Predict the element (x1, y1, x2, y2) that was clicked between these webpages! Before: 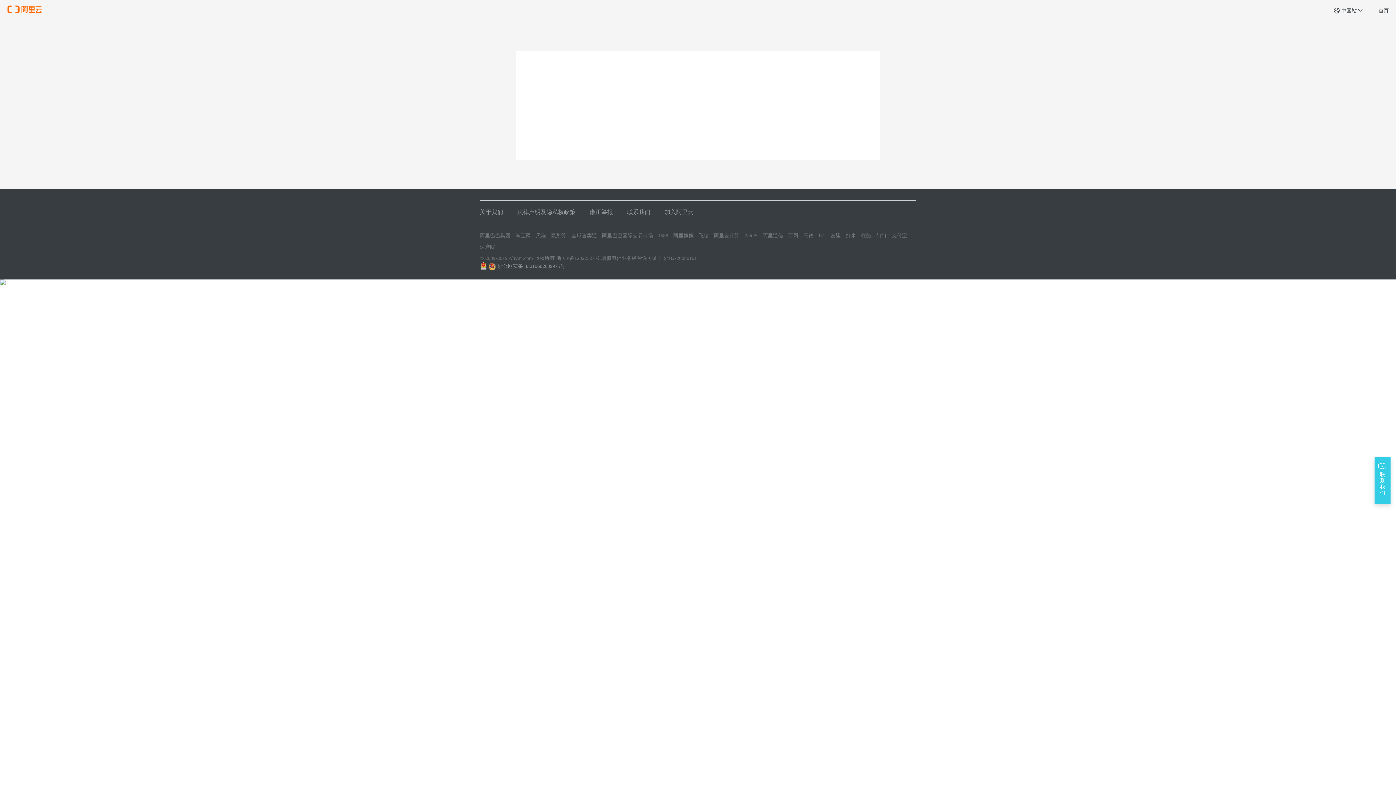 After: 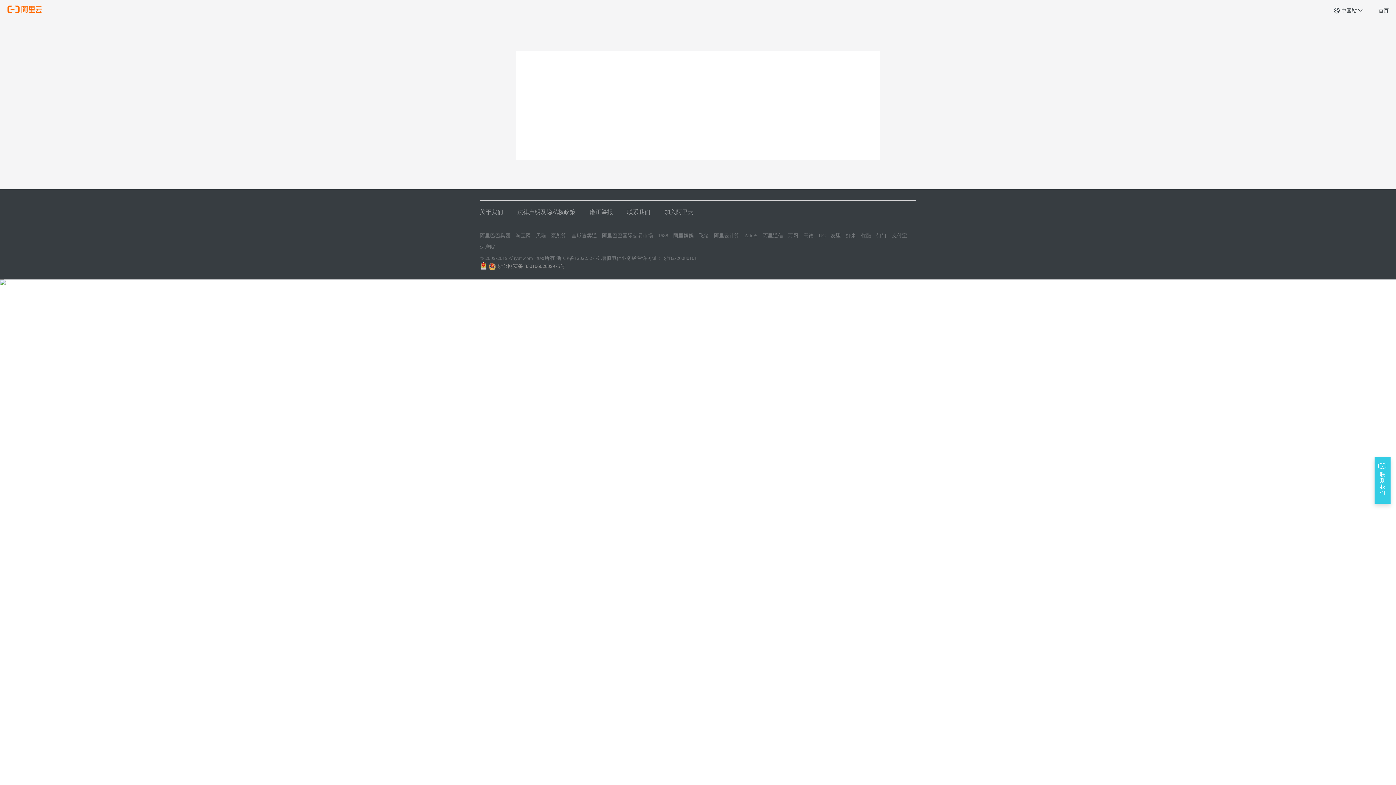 Action: bbox: (480, 262, 487, 269)